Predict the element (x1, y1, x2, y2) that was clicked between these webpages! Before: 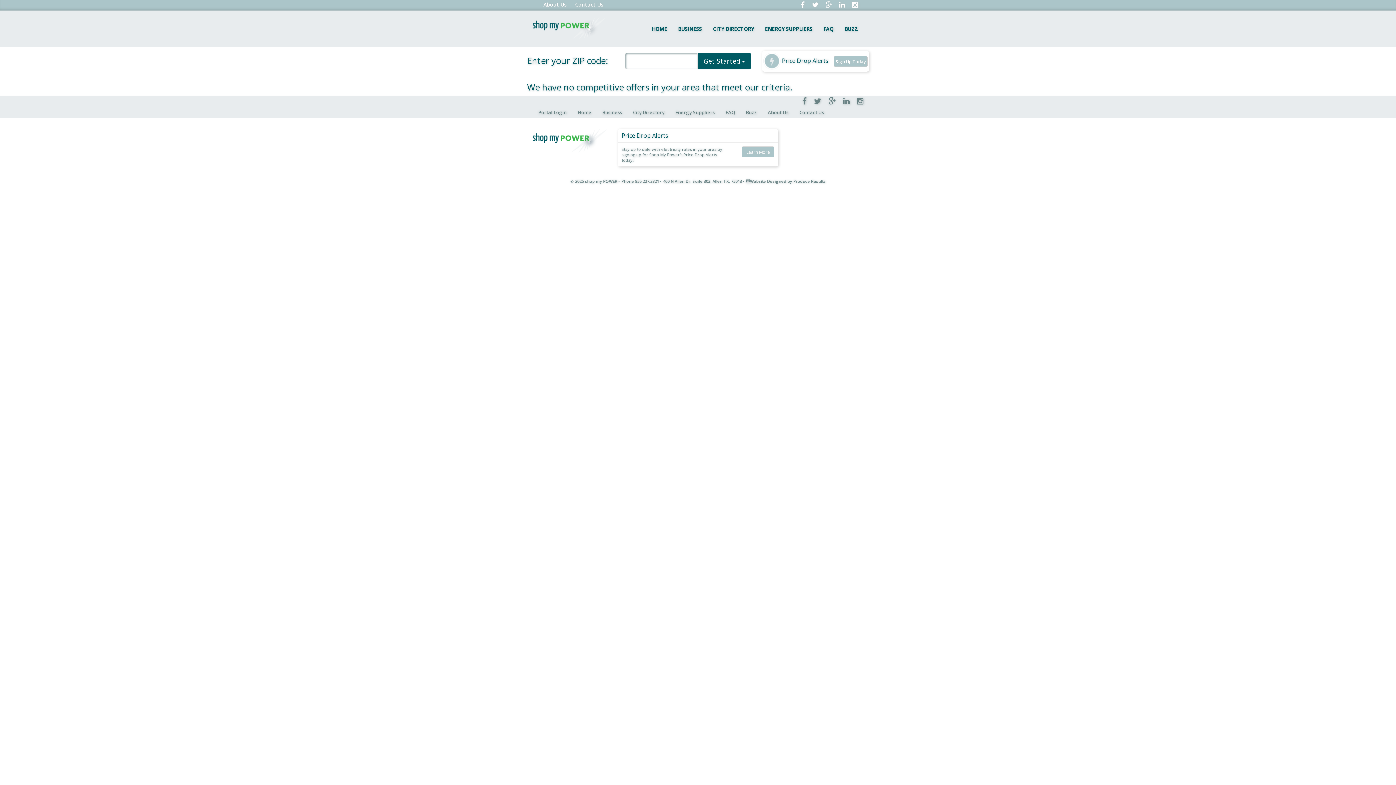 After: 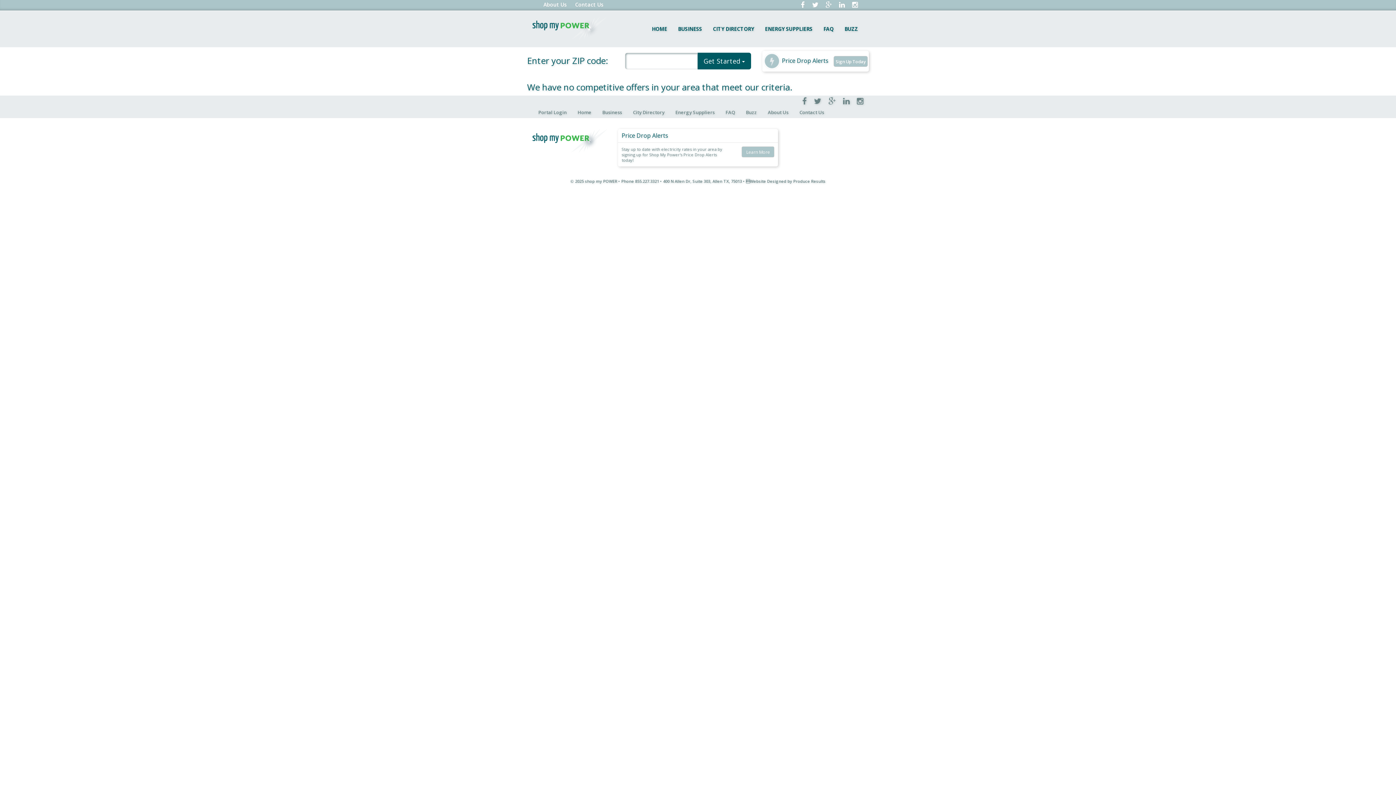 Action: bbox: (839, 1, 845, 8)